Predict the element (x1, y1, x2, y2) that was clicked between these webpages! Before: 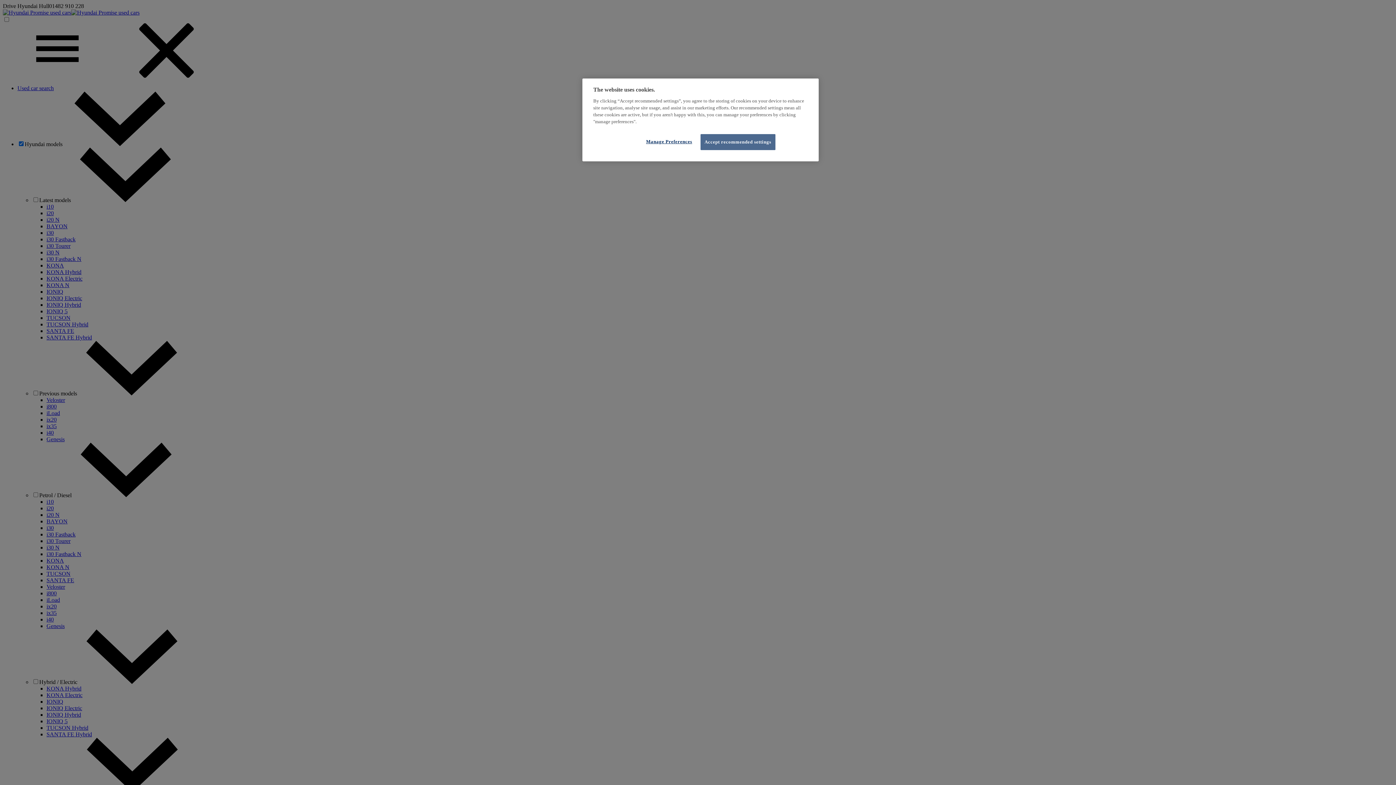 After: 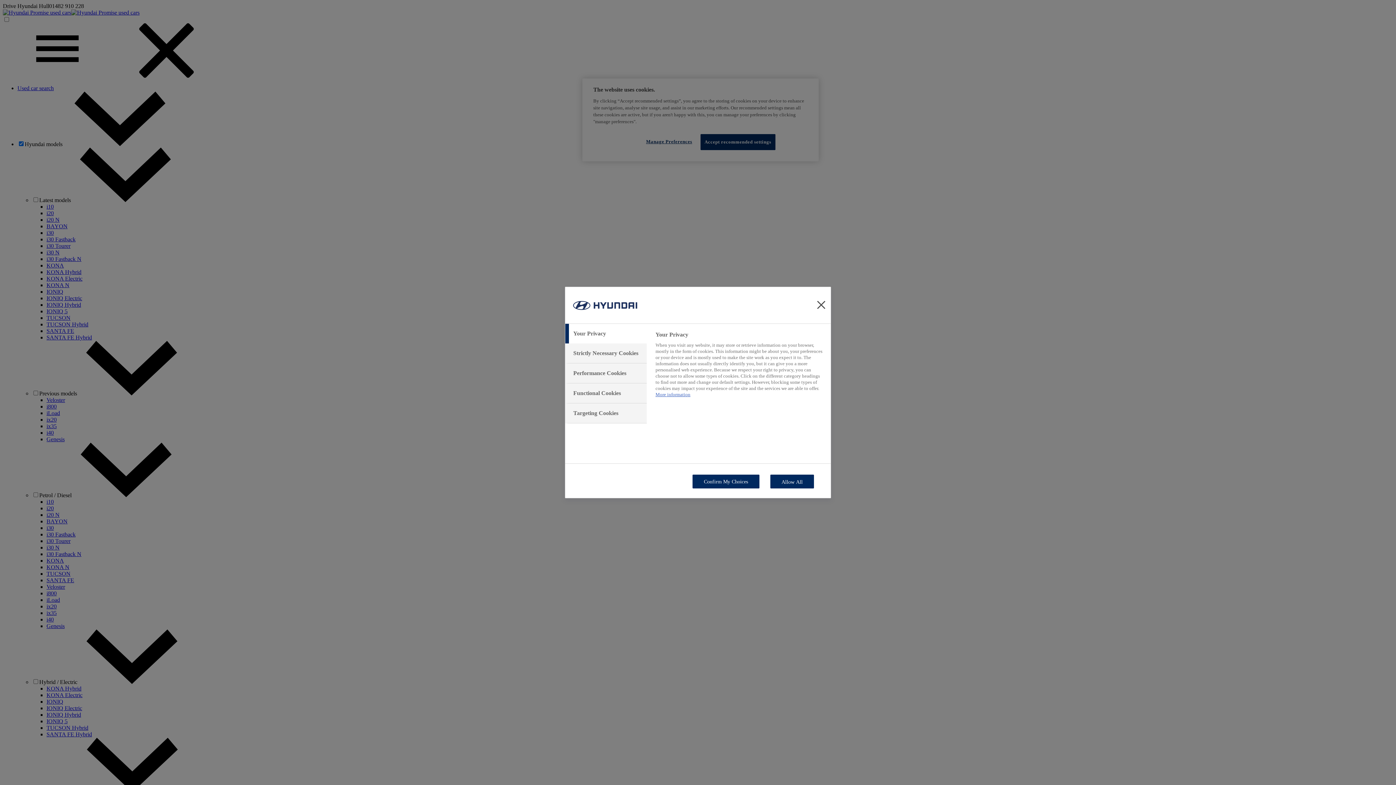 Action: label: Manage Preferences bbox: (646, 134, 696, 149)